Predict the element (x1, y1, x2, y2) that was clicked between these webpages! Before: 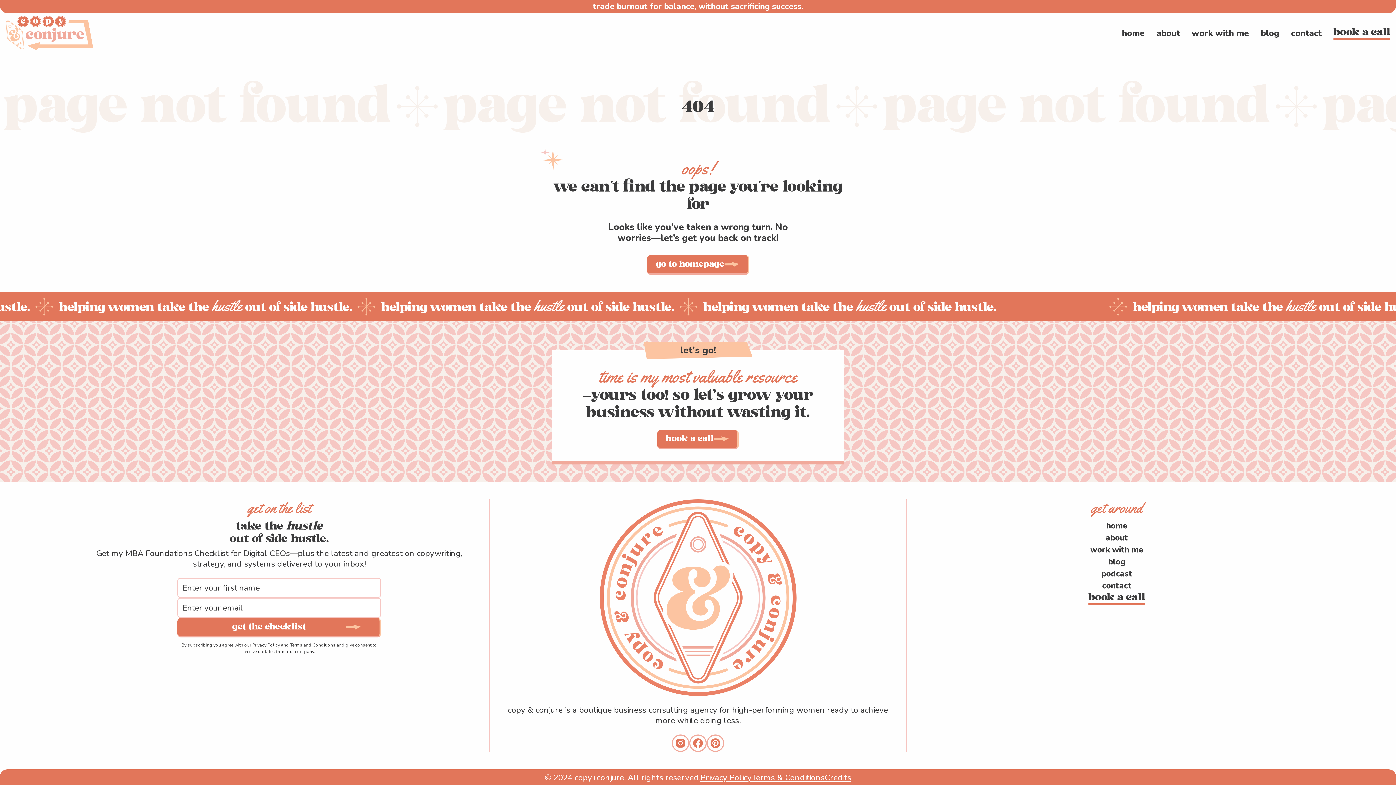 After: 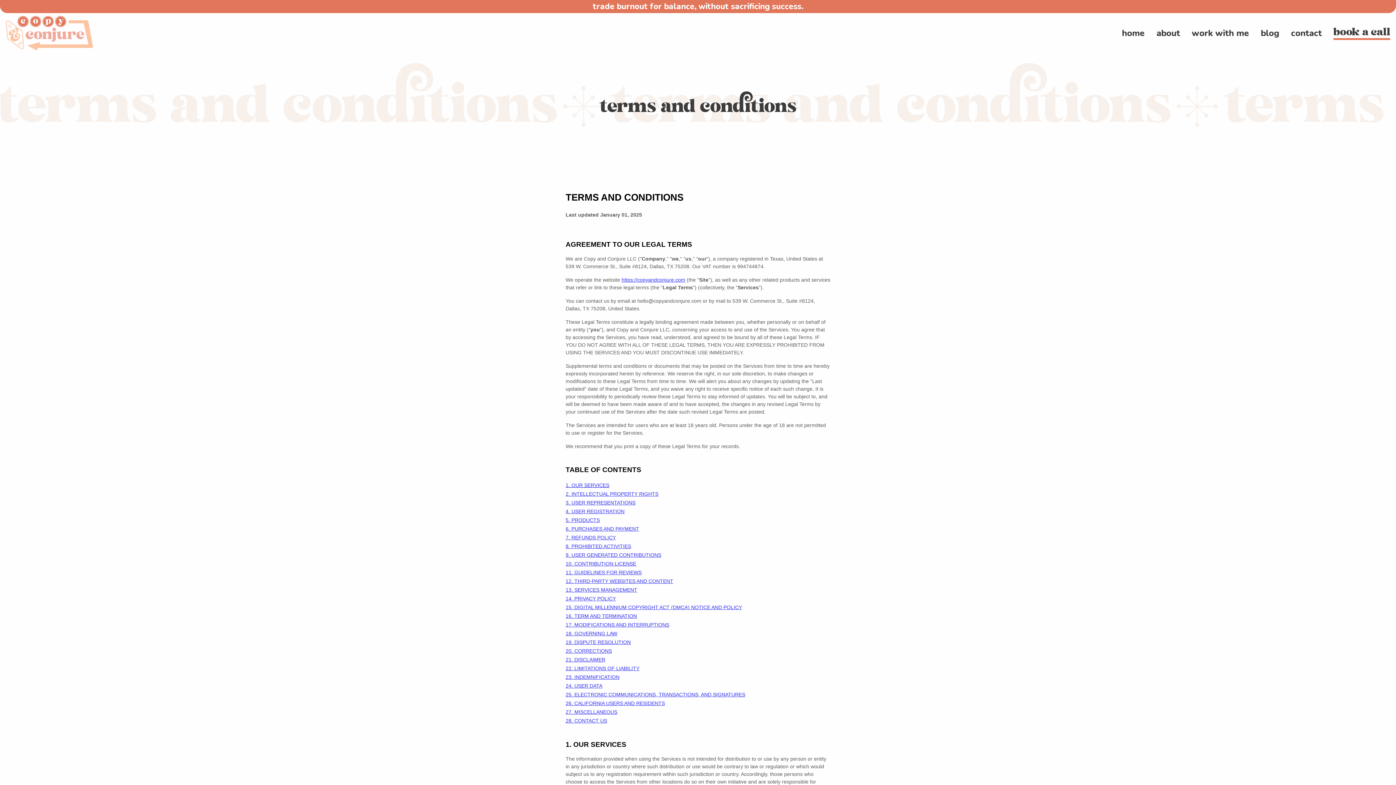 Action: label: Terms & Conditions bbox: (751, 772, 824, 783)